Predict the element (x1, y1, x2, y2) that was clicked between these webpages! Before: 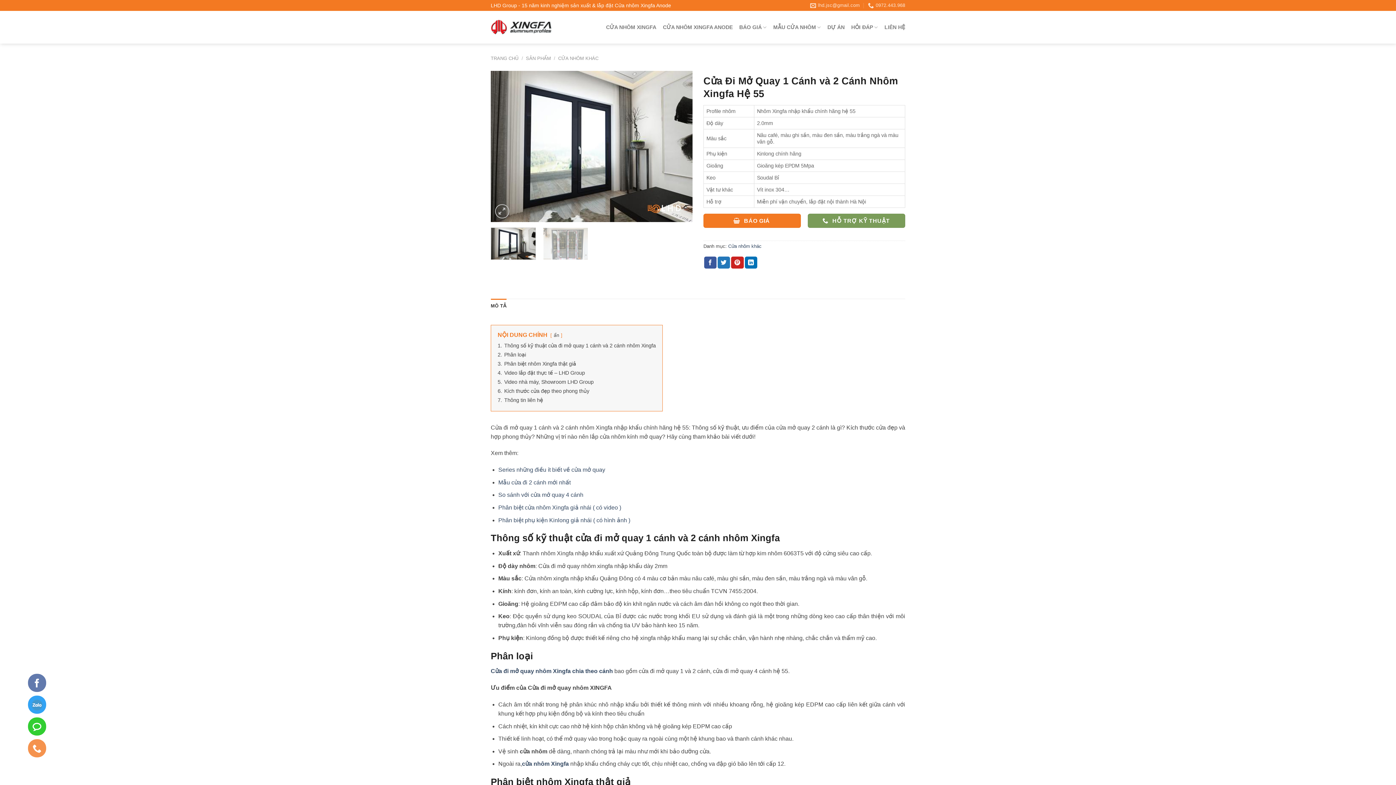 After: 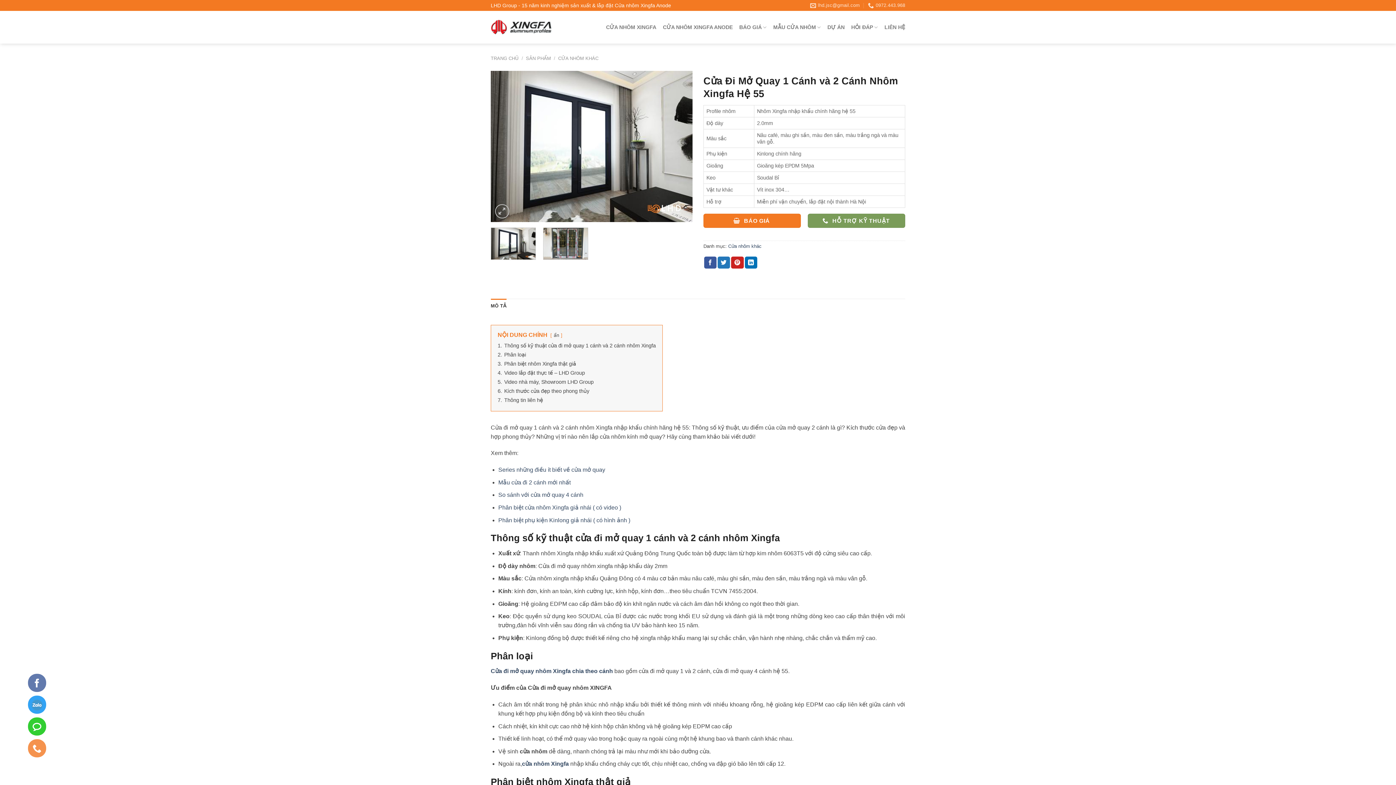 Action: bbox: (543, 227, 588, 259)